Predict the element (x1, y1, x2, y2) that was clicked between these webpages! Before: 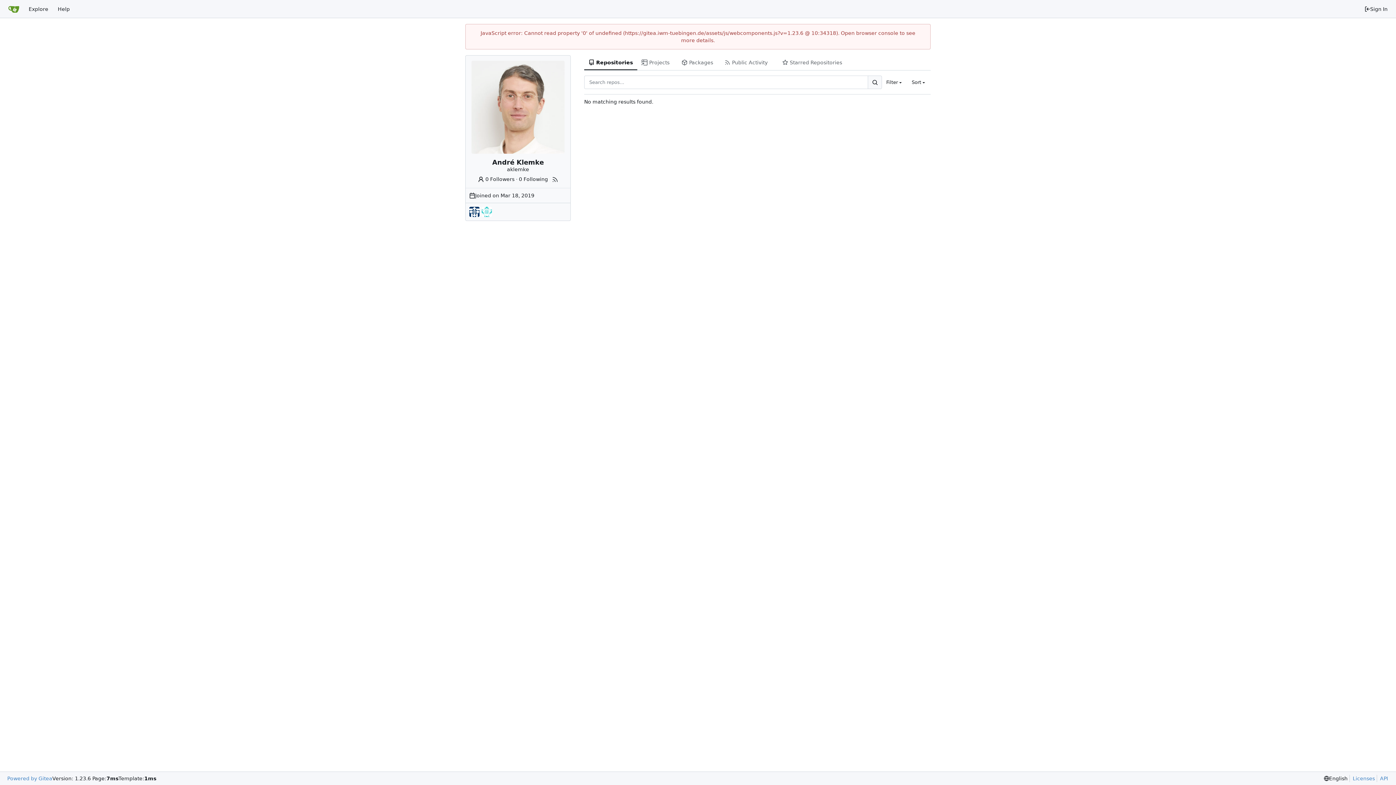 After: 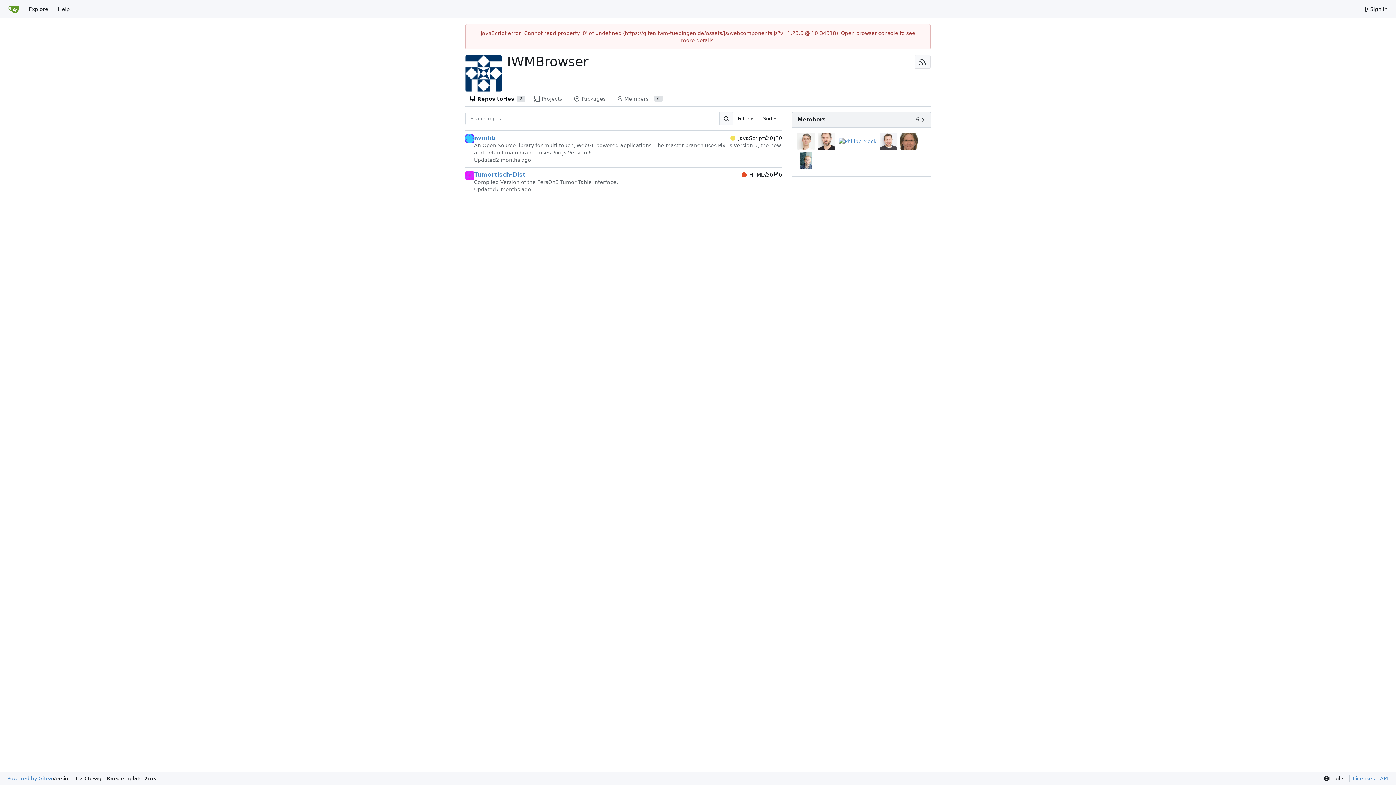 Action: bbox: (469, 206, 479, 216) label: IWMBrowser